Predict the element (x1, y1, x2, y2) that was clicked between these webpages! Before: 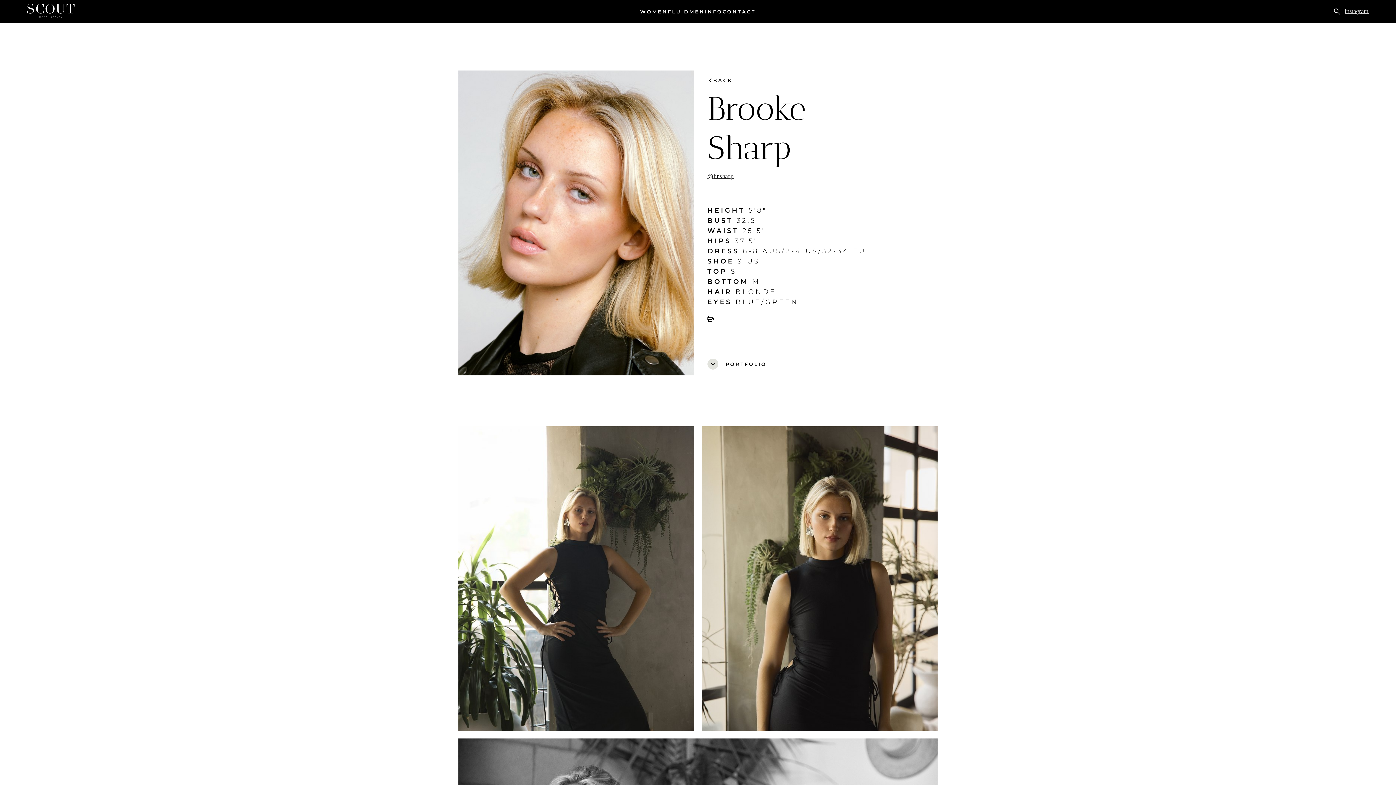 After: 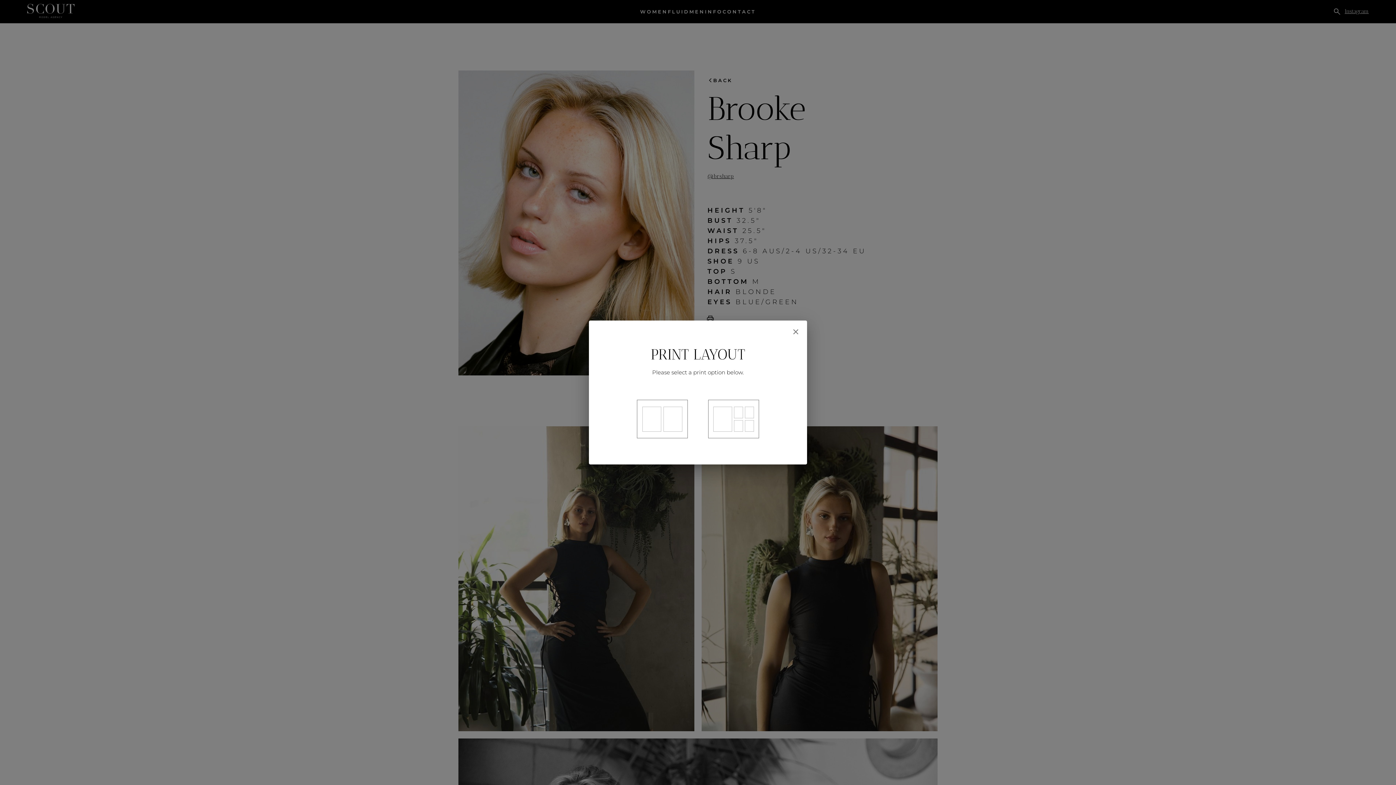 Action: bbox: (707, 316, 713, 321) label: print